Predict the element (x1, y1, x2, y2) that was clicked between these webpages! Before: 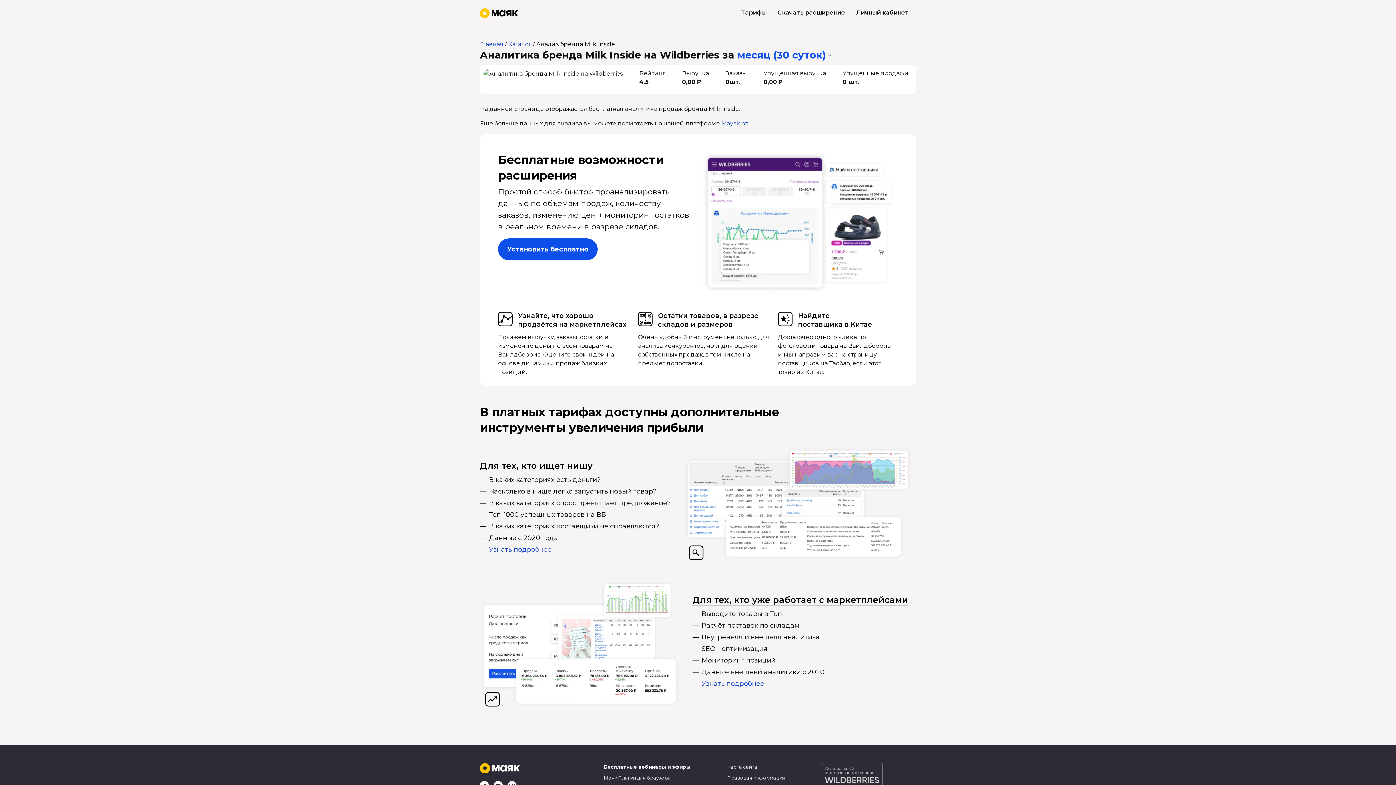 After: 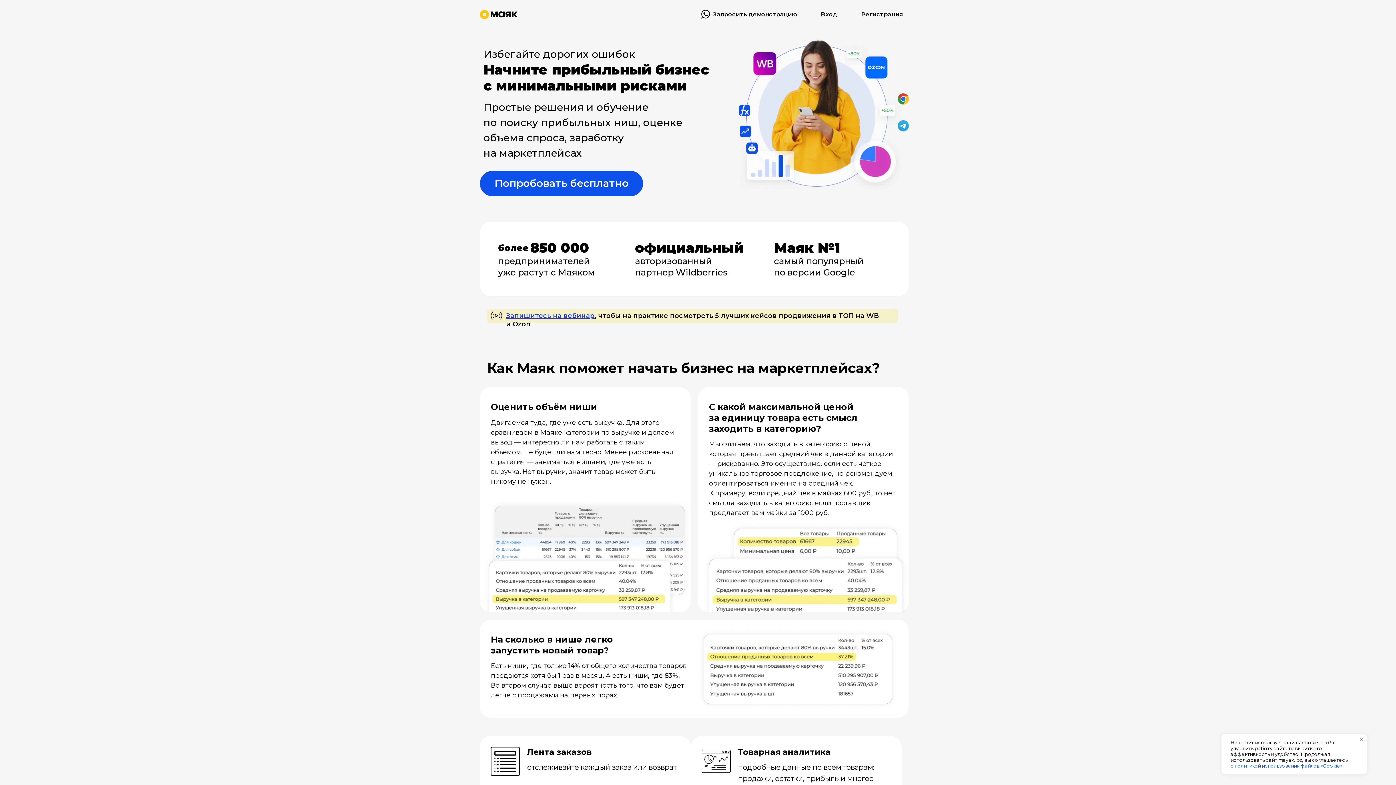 Action: bbox: (489, 545, 551, 553) label: Узнать подробнее